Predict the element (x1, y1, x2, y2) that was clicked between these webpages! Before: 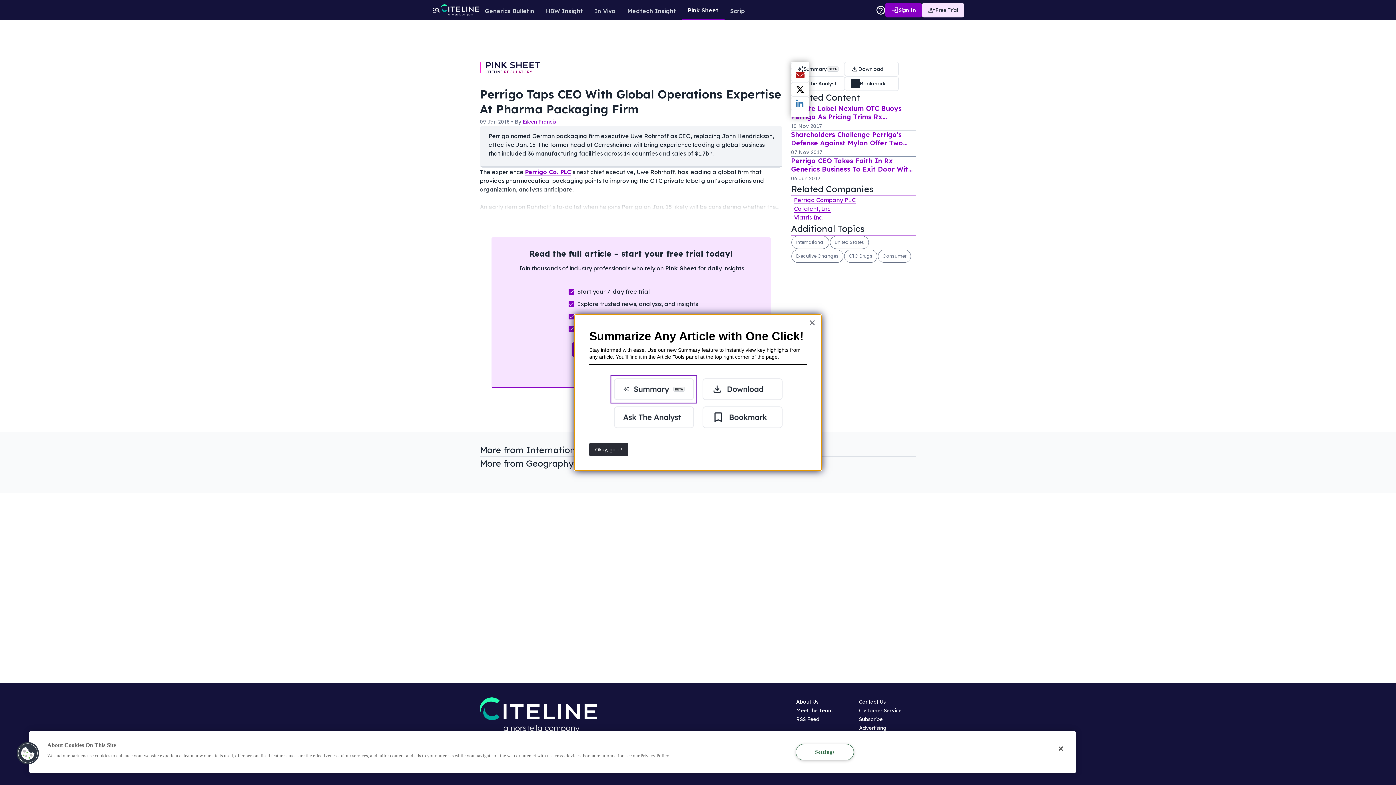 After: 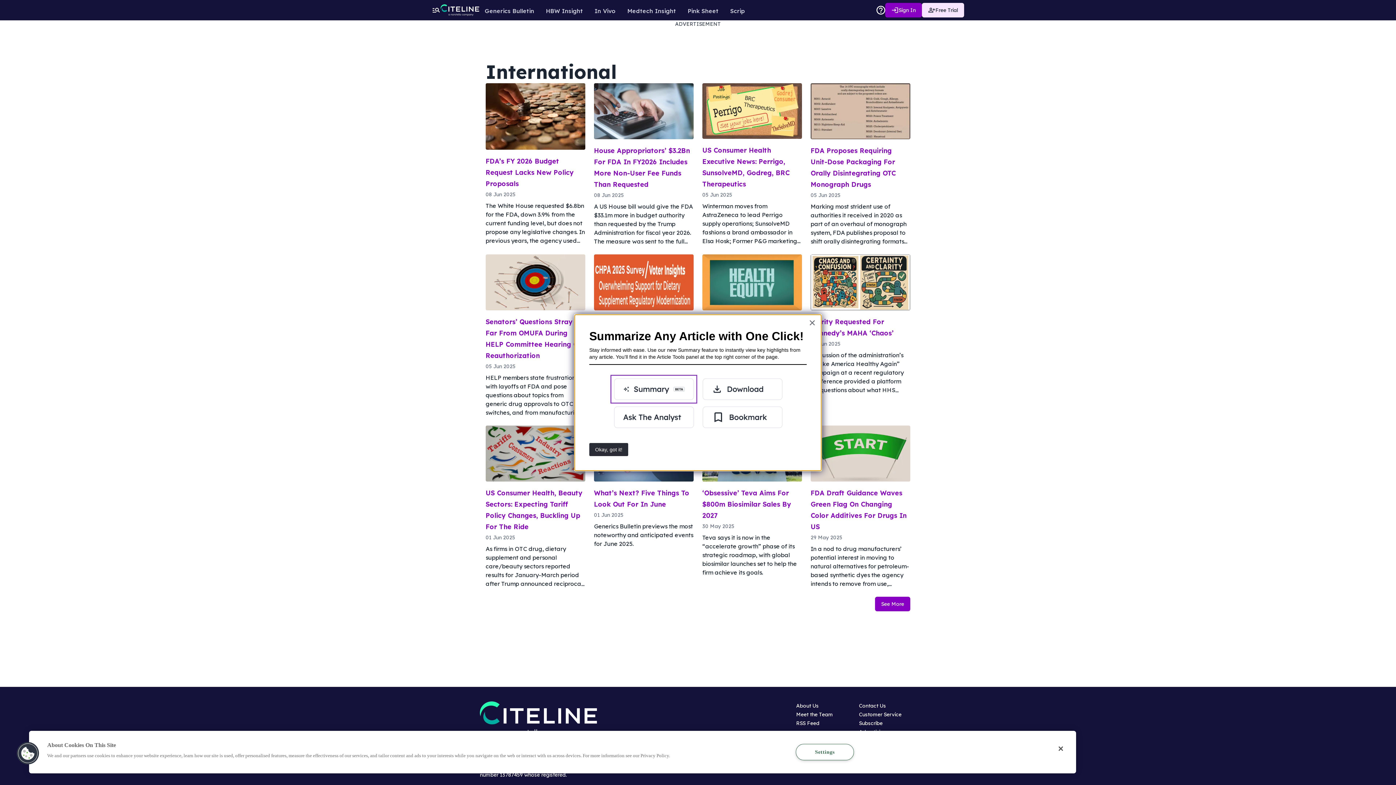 Action: label: International bbox: (791, 236, 829, 249)